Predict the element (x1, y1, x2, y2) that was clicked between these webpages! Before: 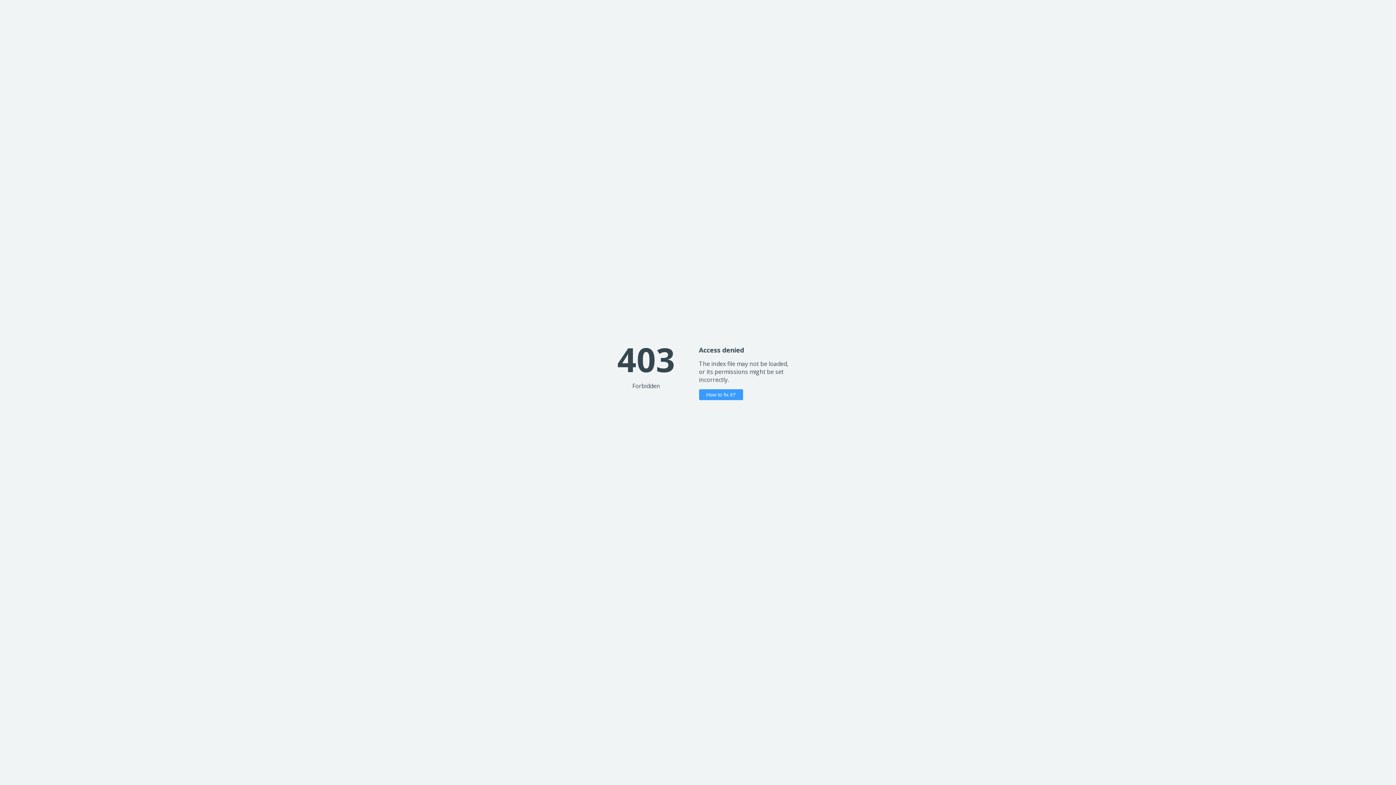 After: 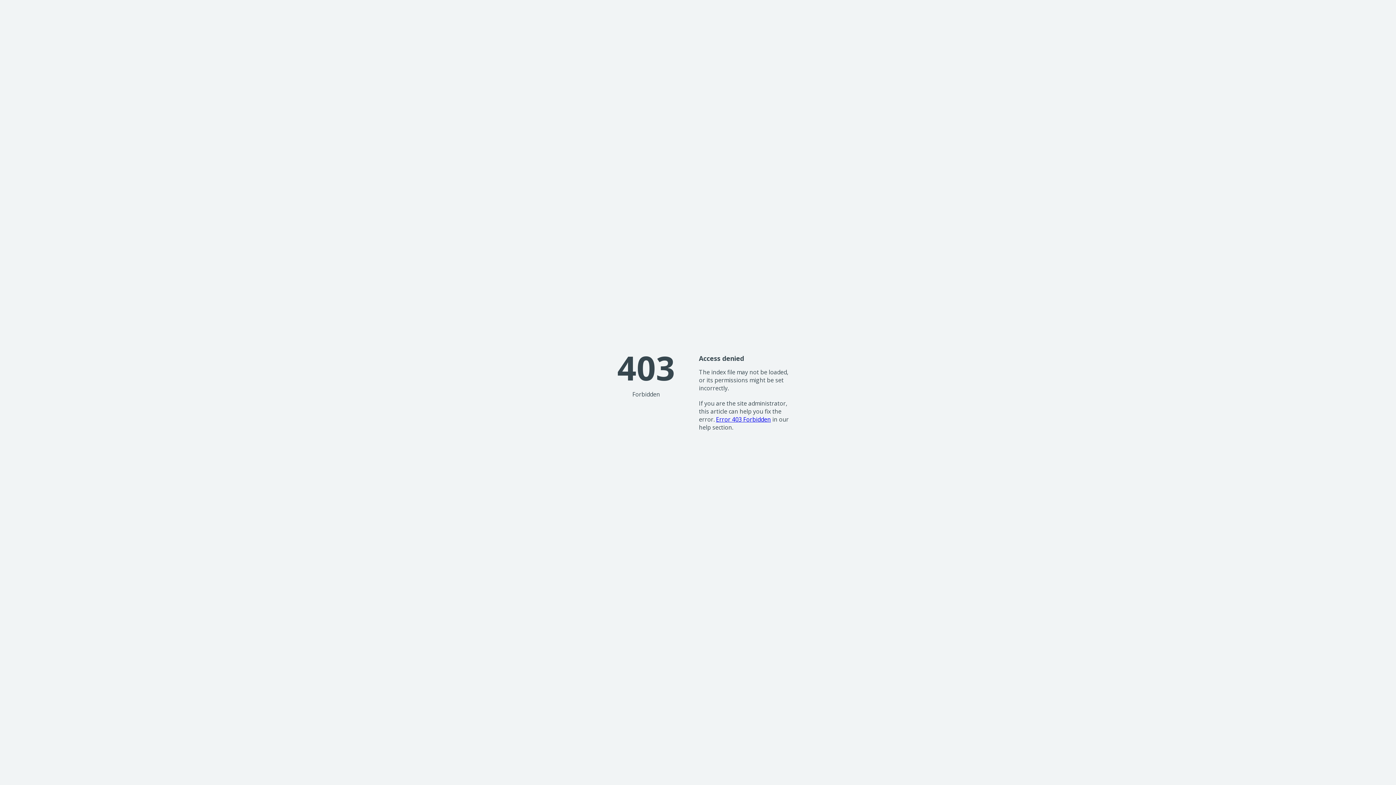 Action: label: How to fix it? bbox: (699, 389, 743, 400)